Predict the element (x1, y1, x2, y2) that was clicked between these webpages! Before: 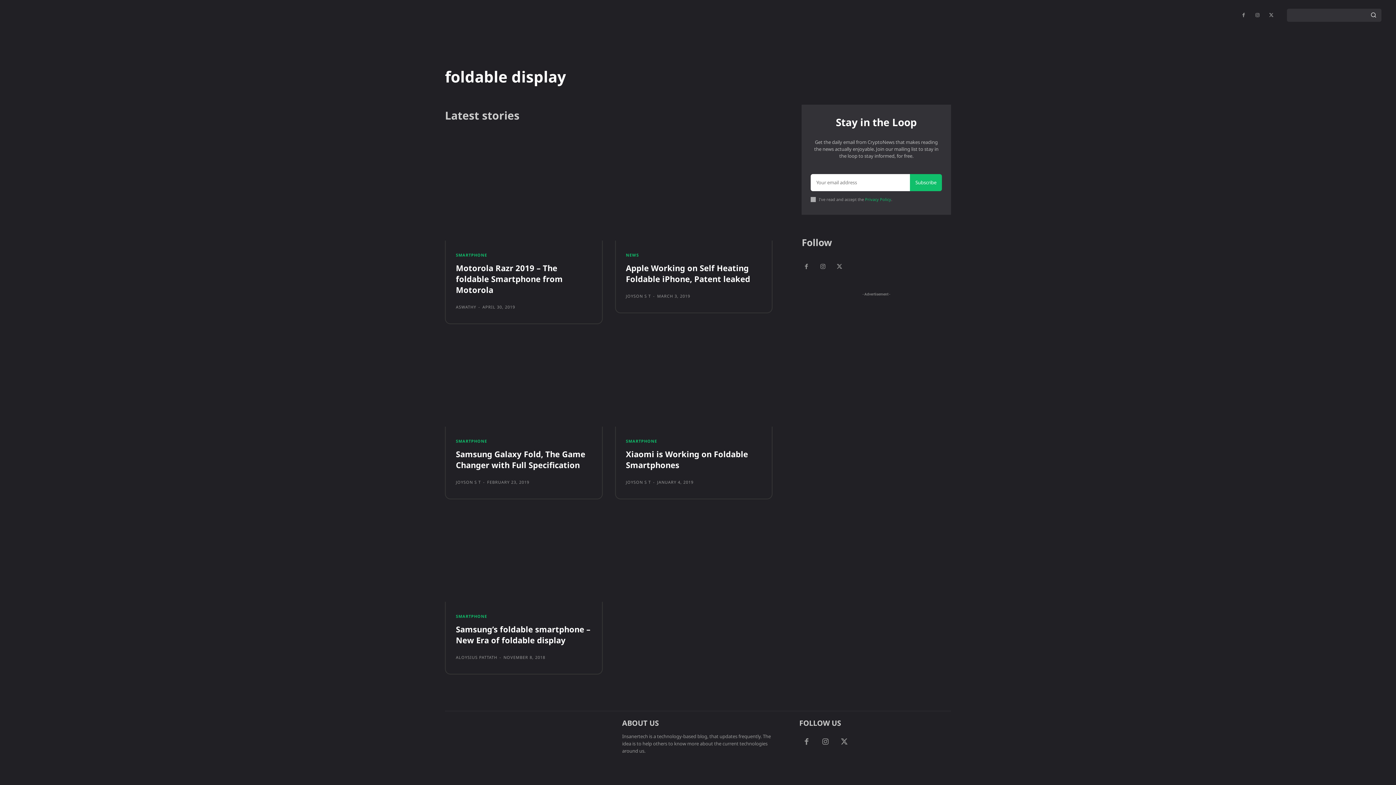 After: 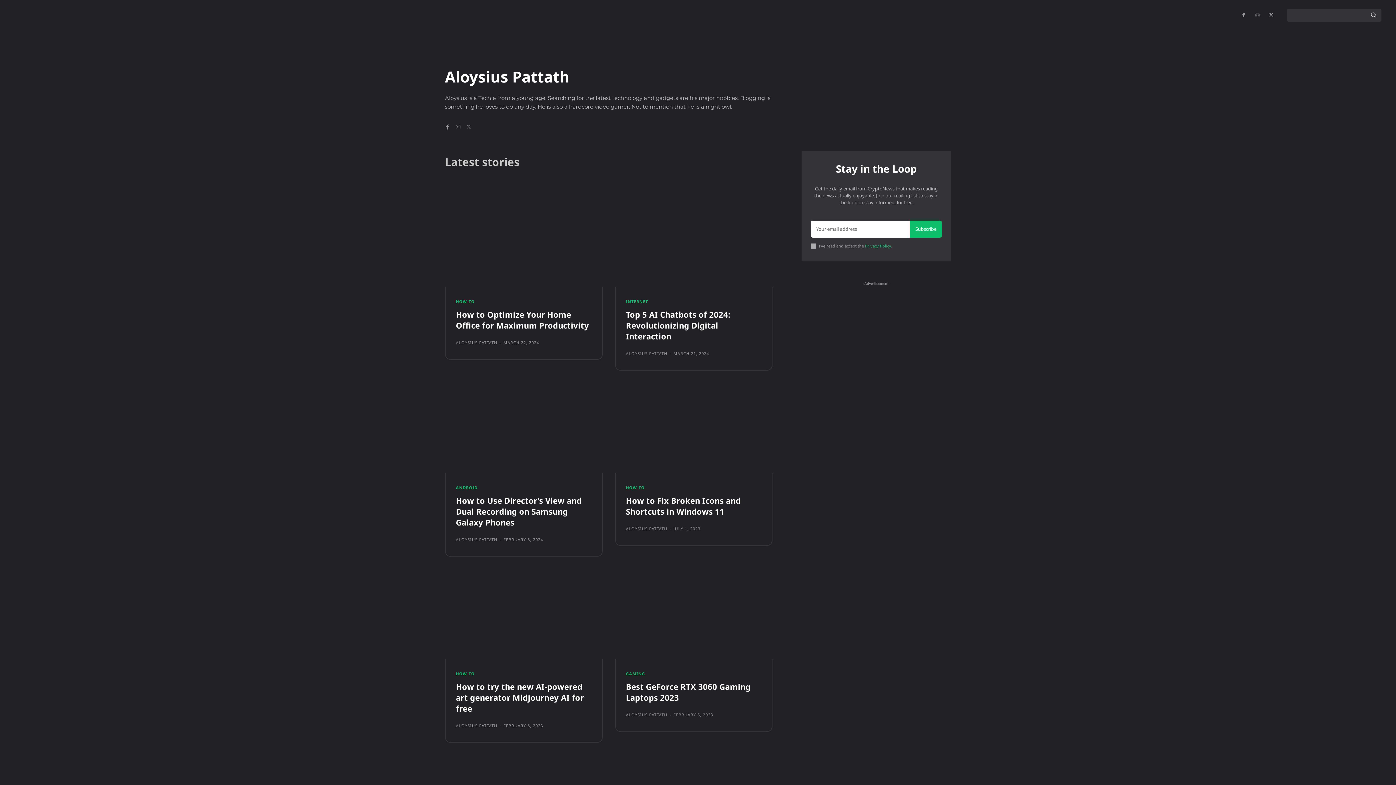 Action: label: ALOYSIUS PATTATH bbox: (456, 654, 497, 660)